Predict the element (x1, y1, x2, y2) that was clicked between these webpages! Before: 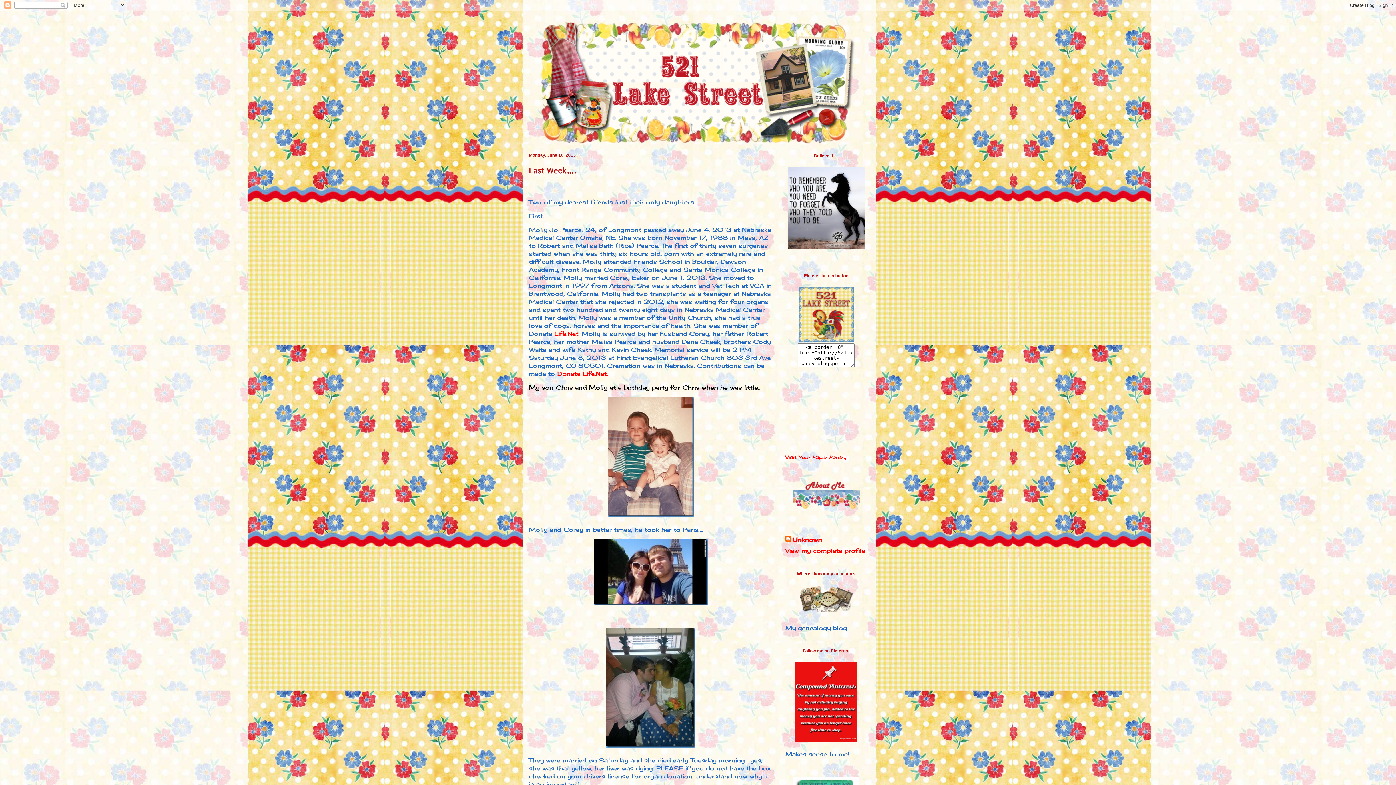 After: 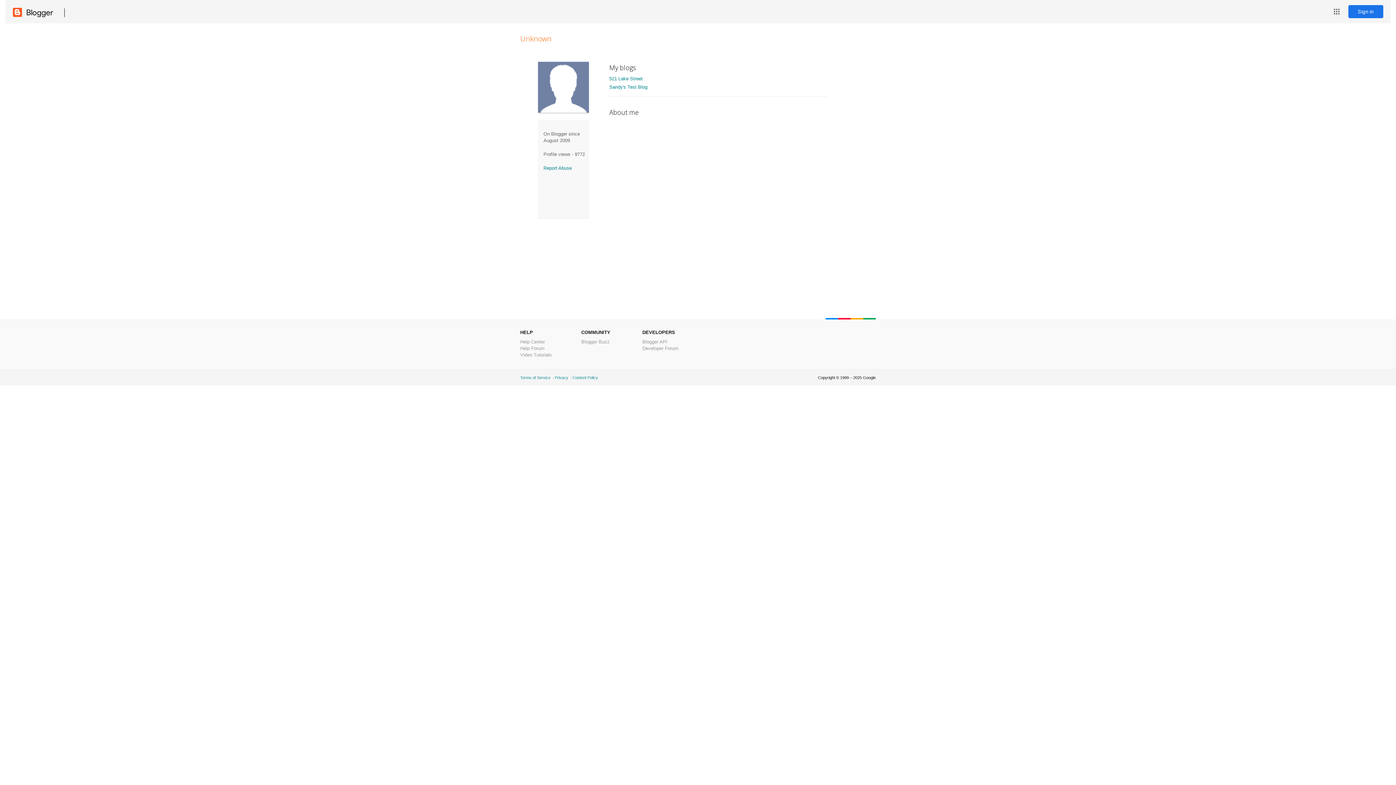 Action: label: View my complete profile bbox: (785, 547, 865, 554)